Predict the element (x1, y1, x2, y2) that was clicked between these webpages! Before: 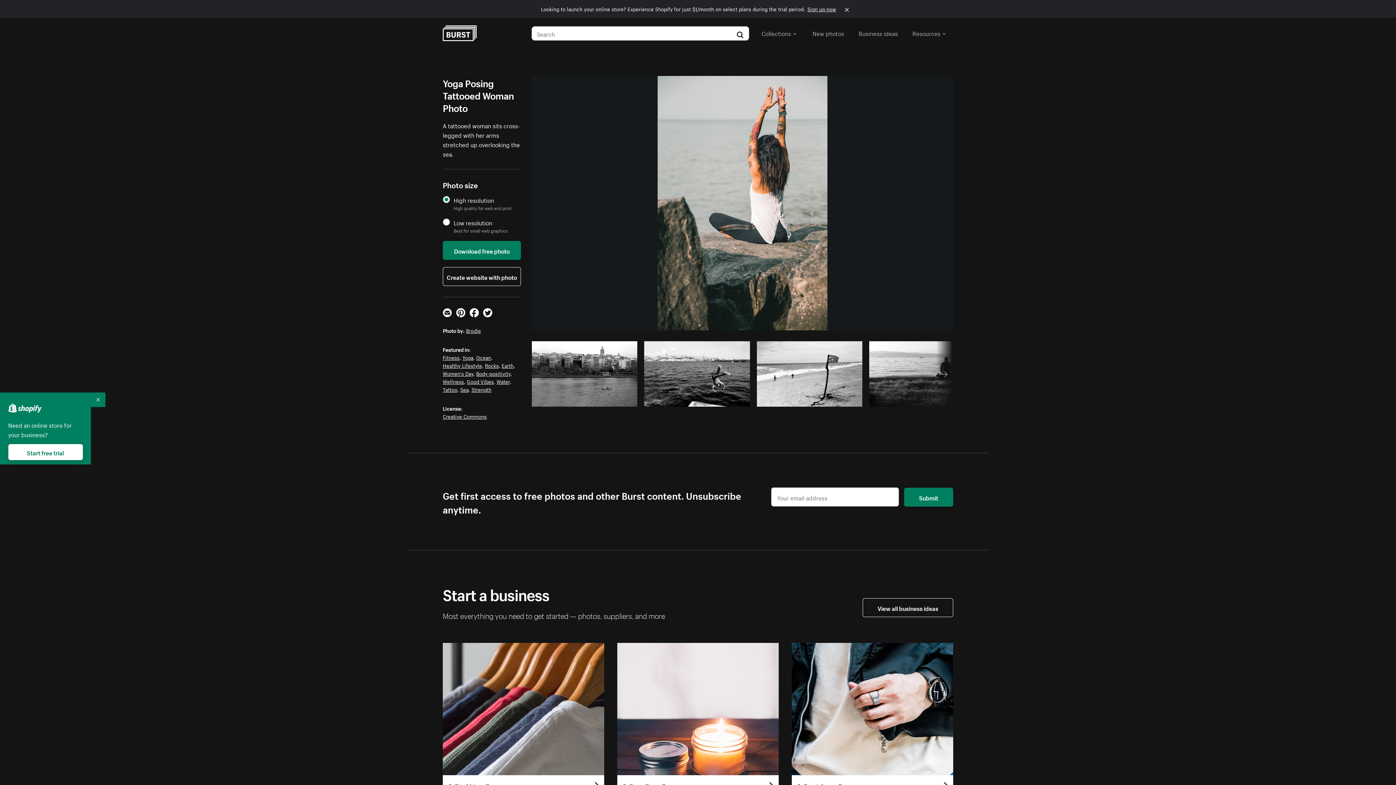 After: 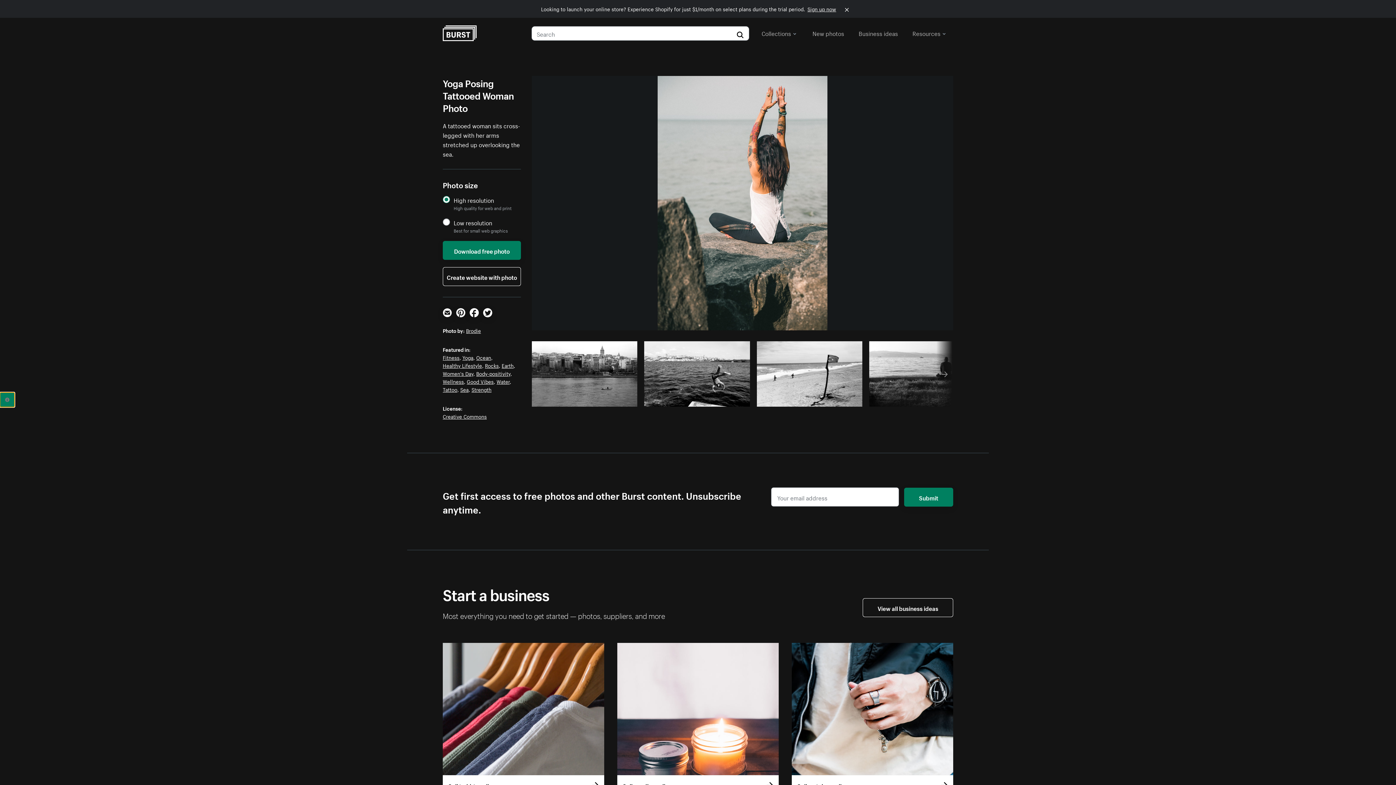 Action: label: Collapse bbox: (90, 392, 105, 407)